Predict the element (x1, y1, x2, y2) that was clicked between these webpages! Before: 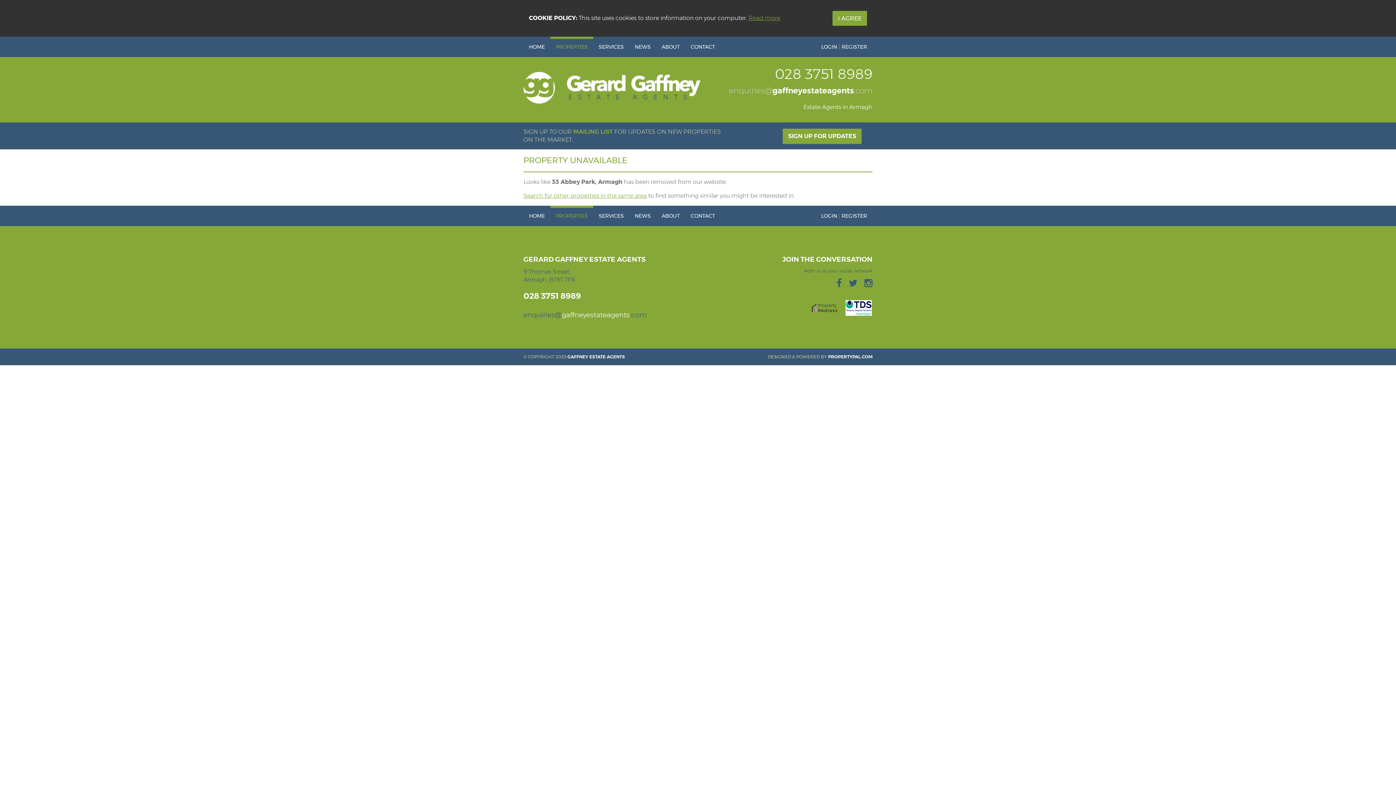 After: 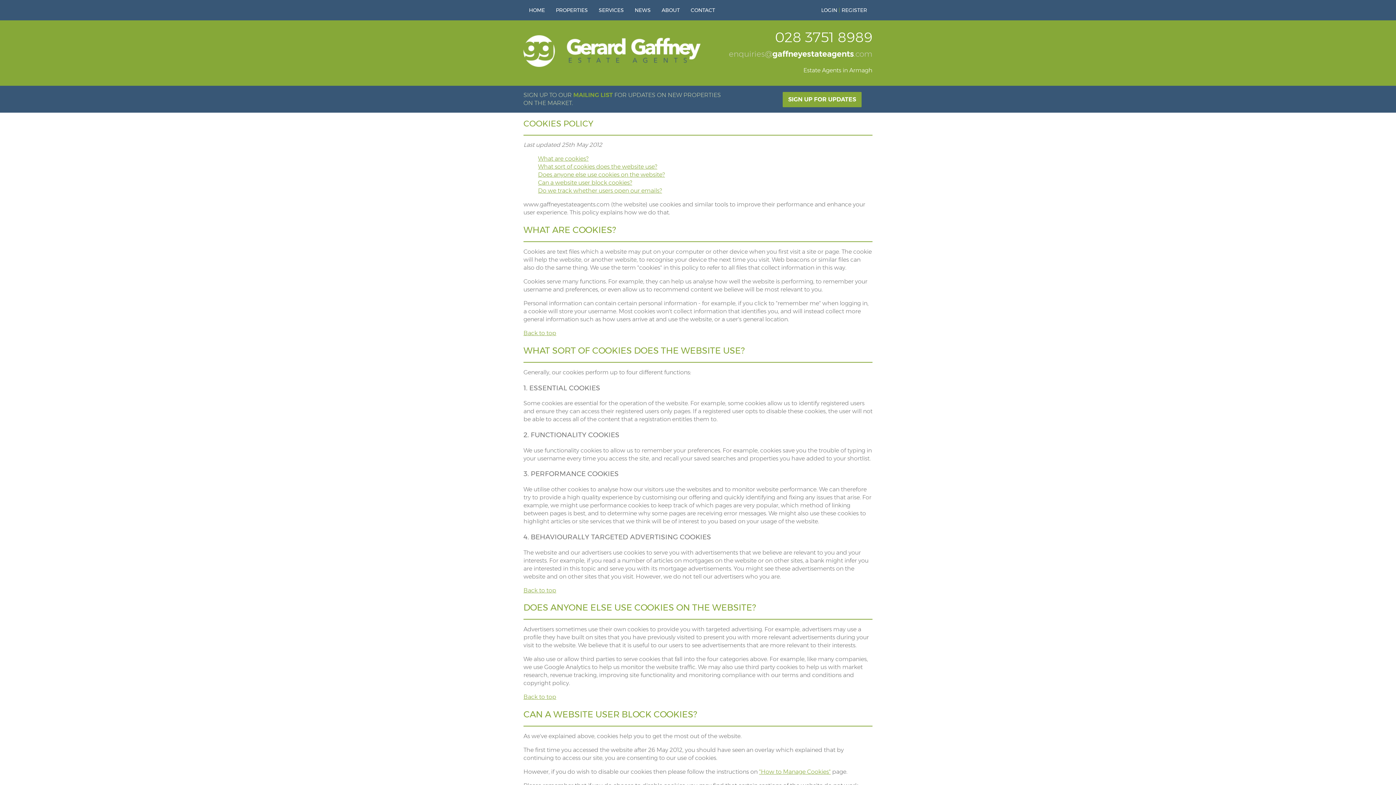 Action: label: Read more bbox: (748, 14, 780, 22)